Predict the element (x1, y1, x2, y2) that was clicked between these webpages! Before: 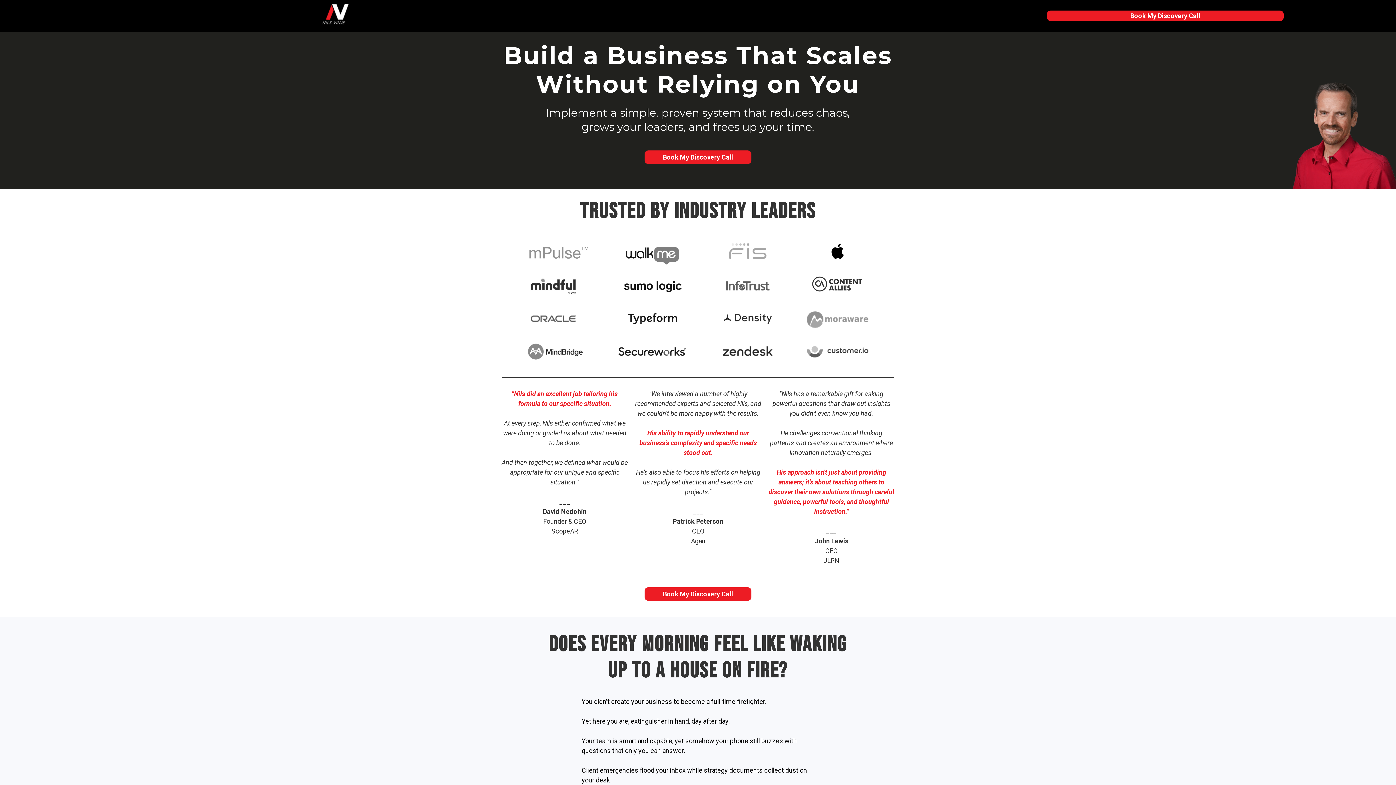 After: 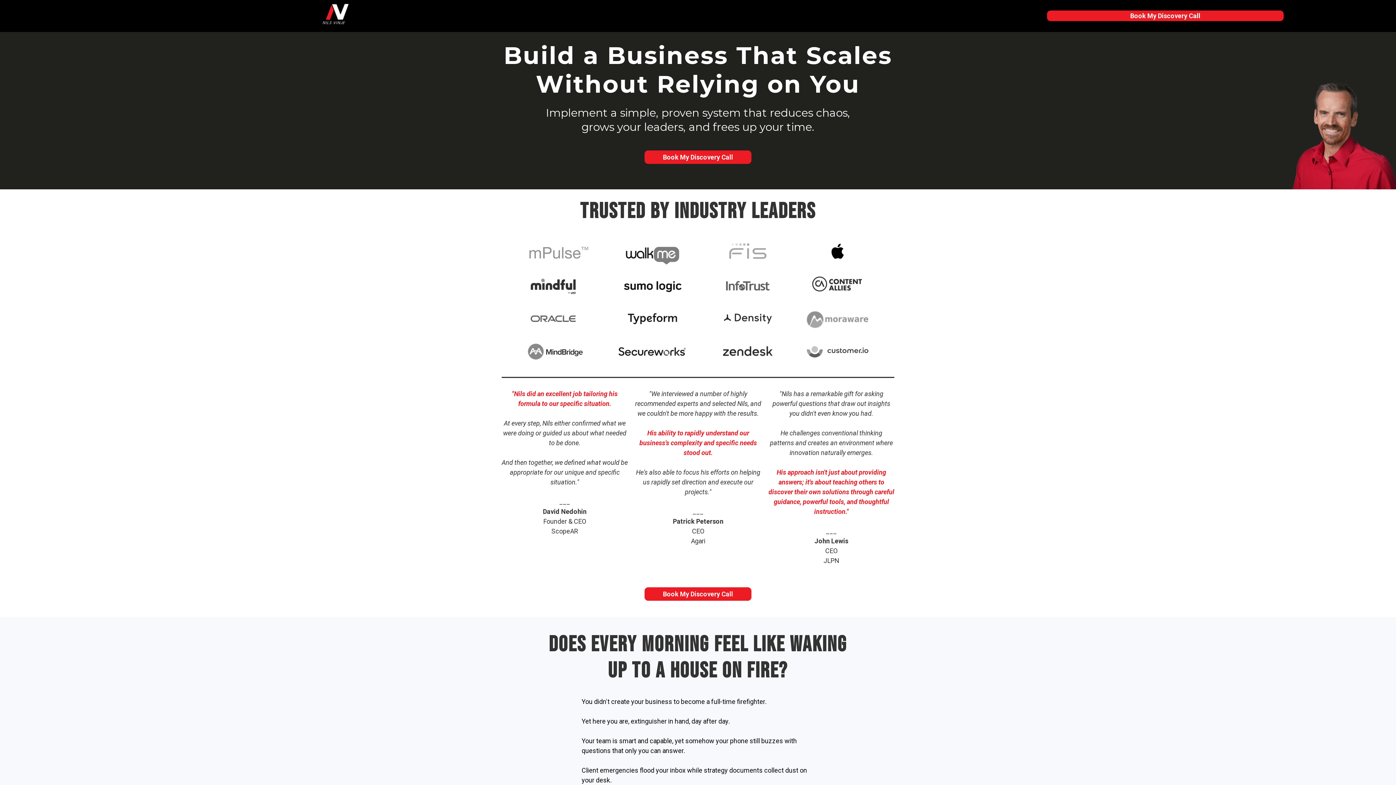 Action: label: Book My Discovery Call bbox: (644, 150, 751, 164)